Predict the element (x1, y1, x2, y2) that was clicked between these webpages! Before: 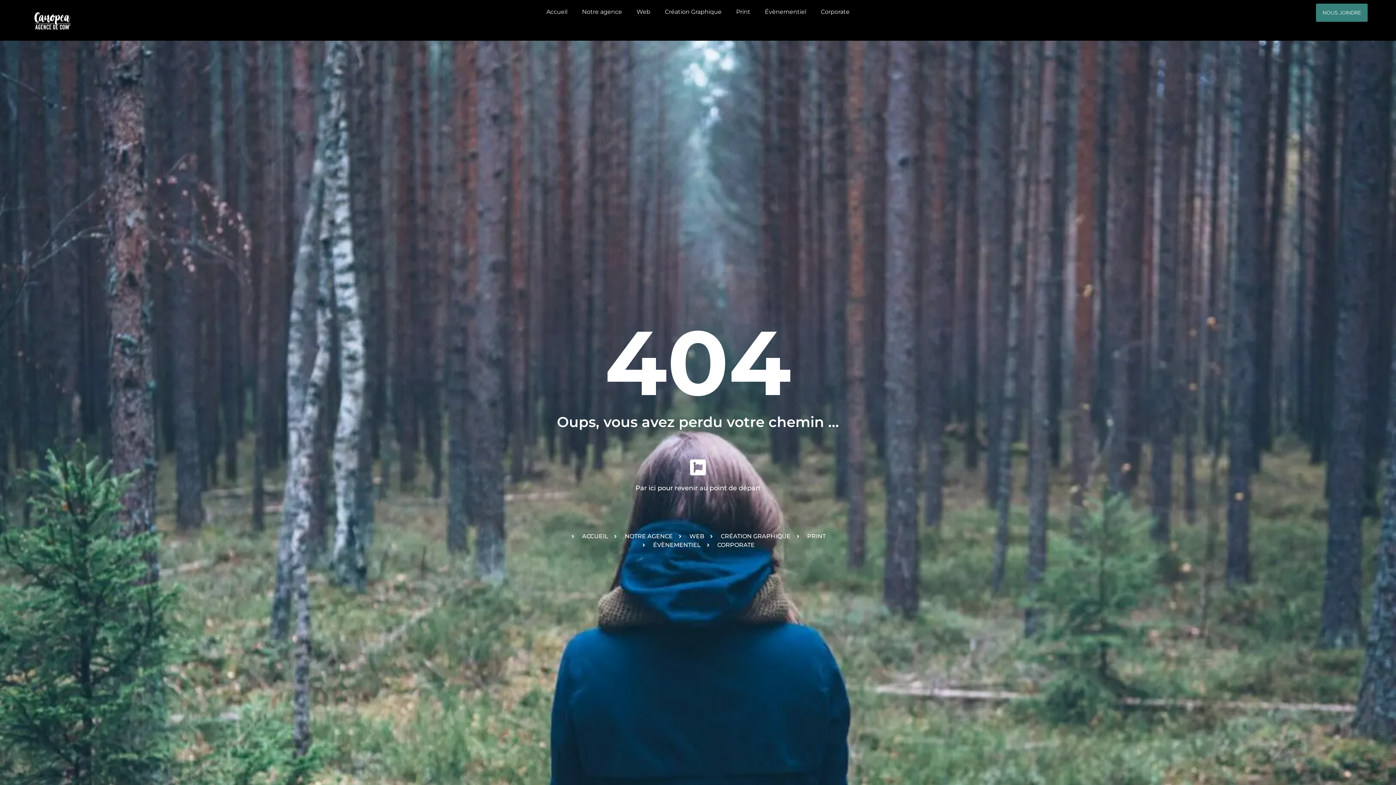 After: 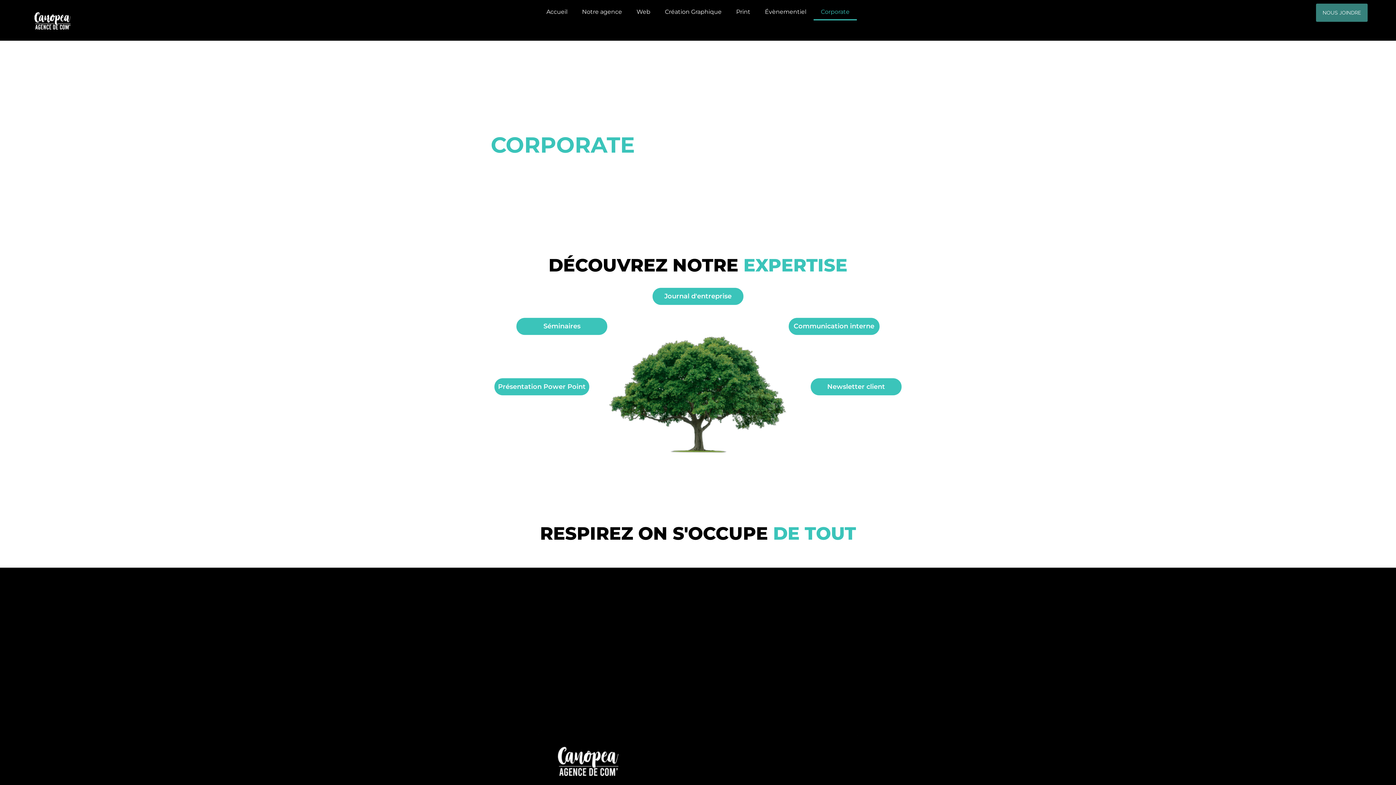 Action: bbox: (813, 3, 857, 20) label: Corporate